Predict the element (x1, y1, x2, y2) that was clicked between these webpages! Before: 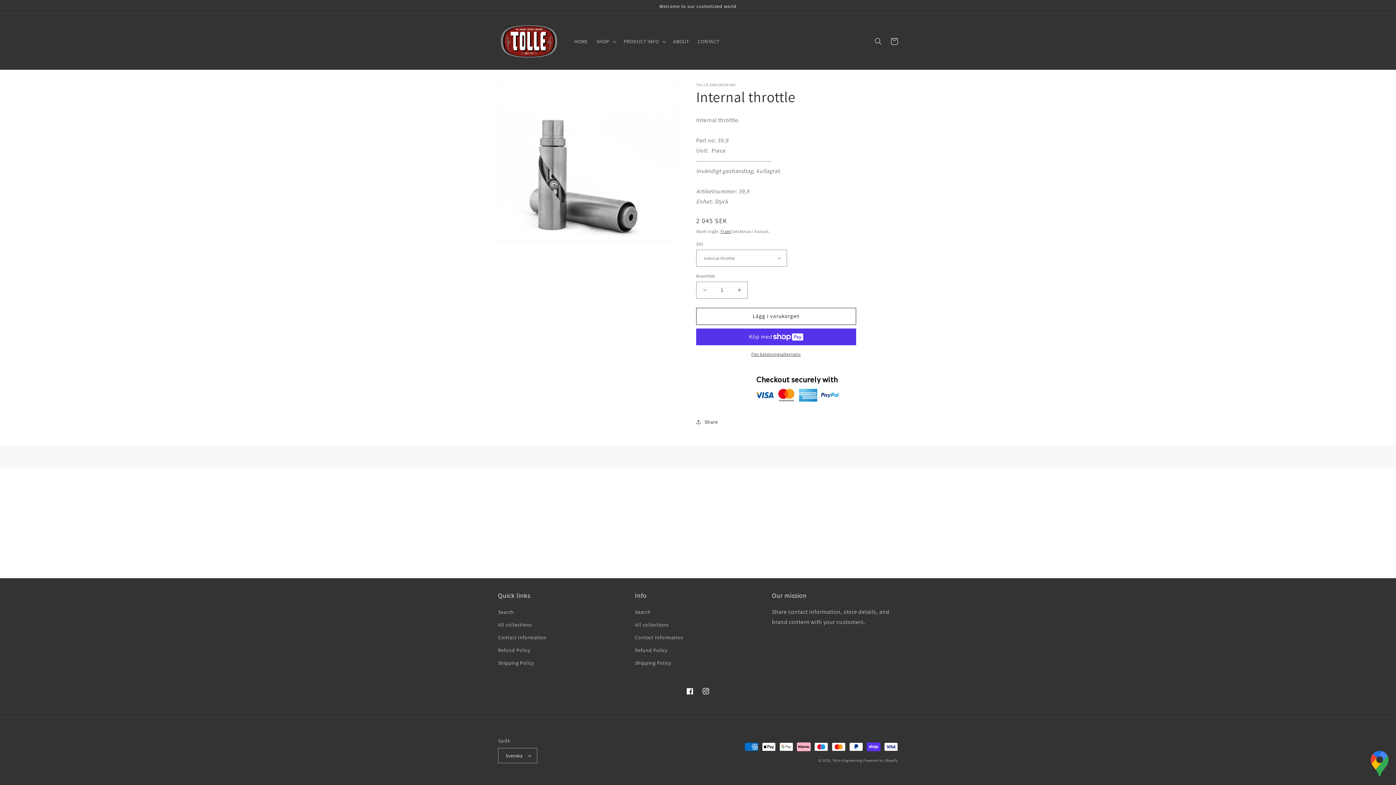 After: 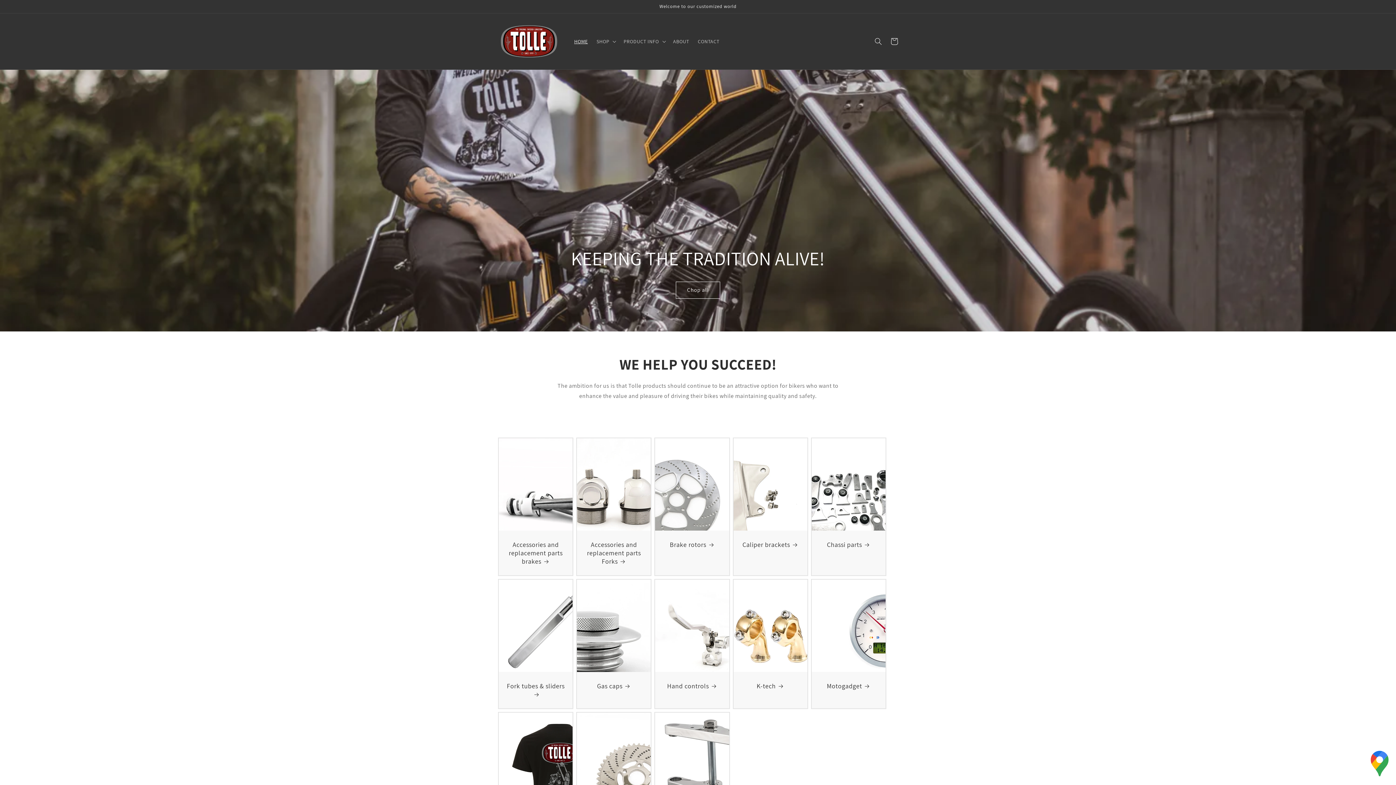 Action: label: Tolle-Engineering bbox: (832, 758, 862, 763)